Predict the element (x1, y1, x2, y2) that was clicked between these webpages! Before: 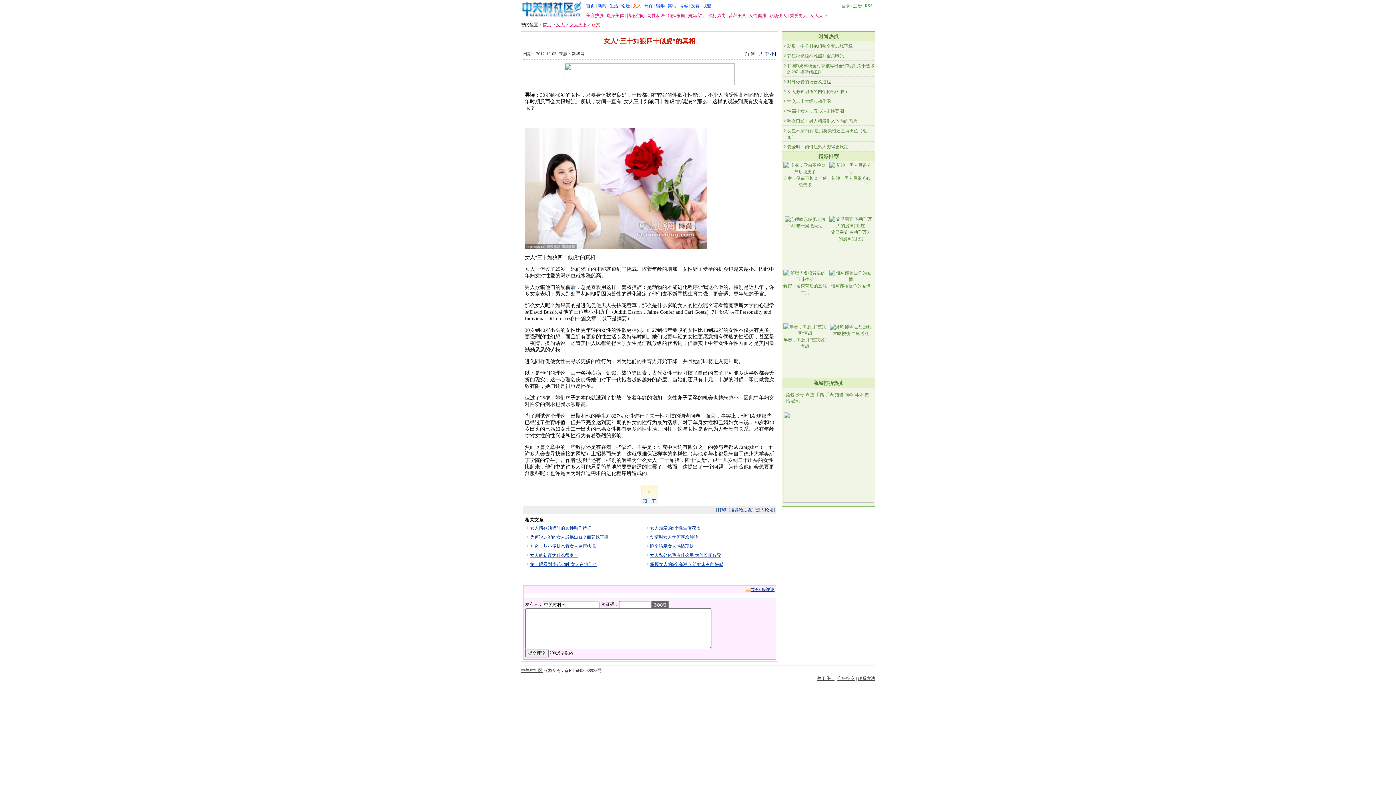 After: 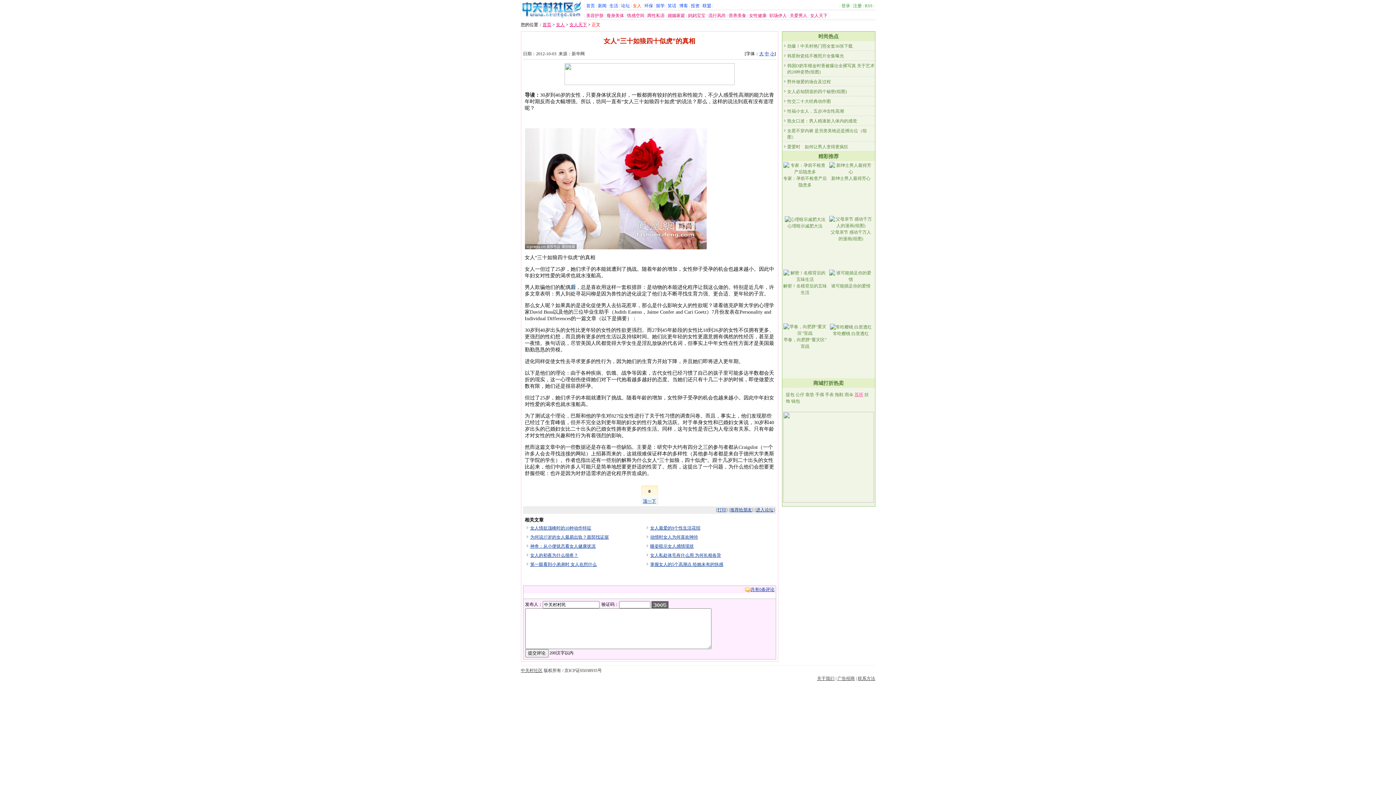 Action: bbox: (854, 392, 863, 397) label: 耳环